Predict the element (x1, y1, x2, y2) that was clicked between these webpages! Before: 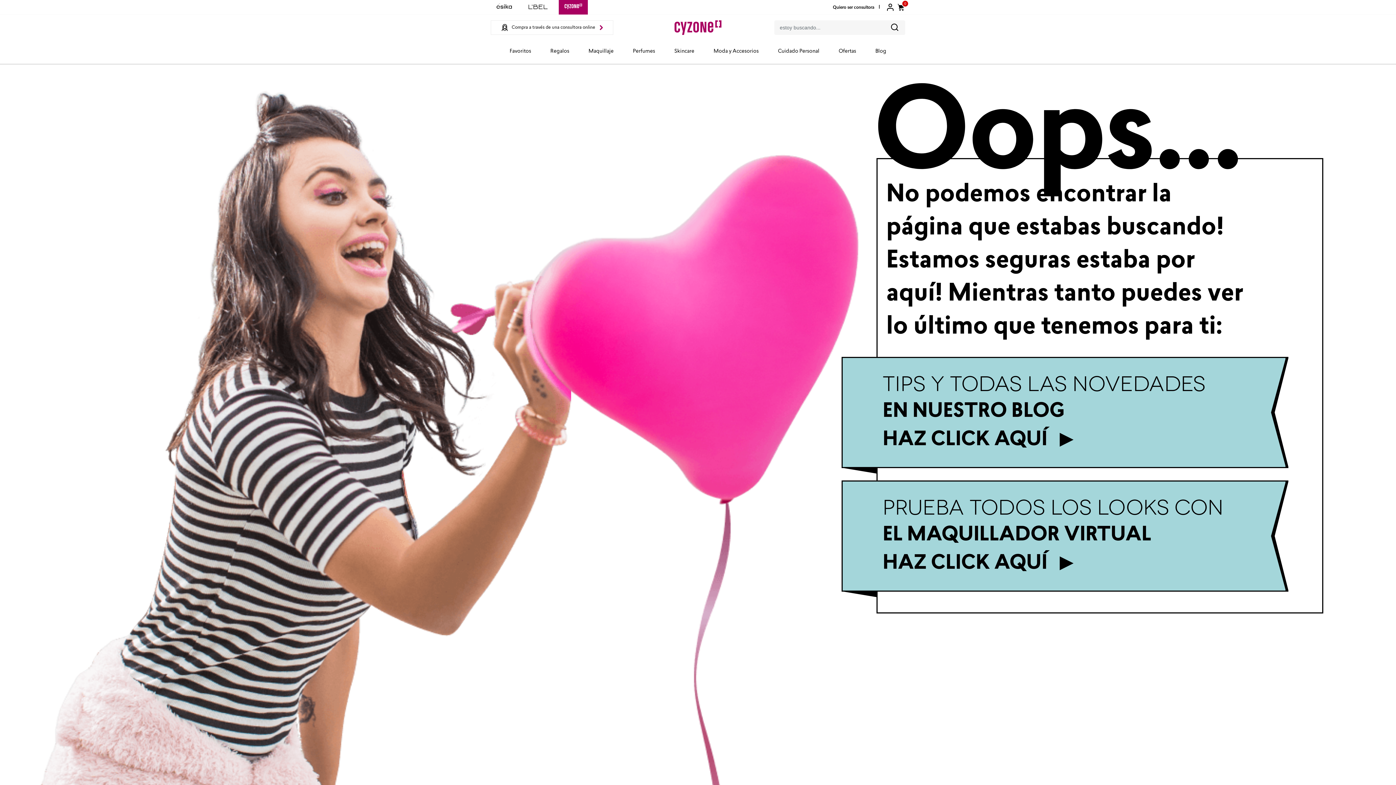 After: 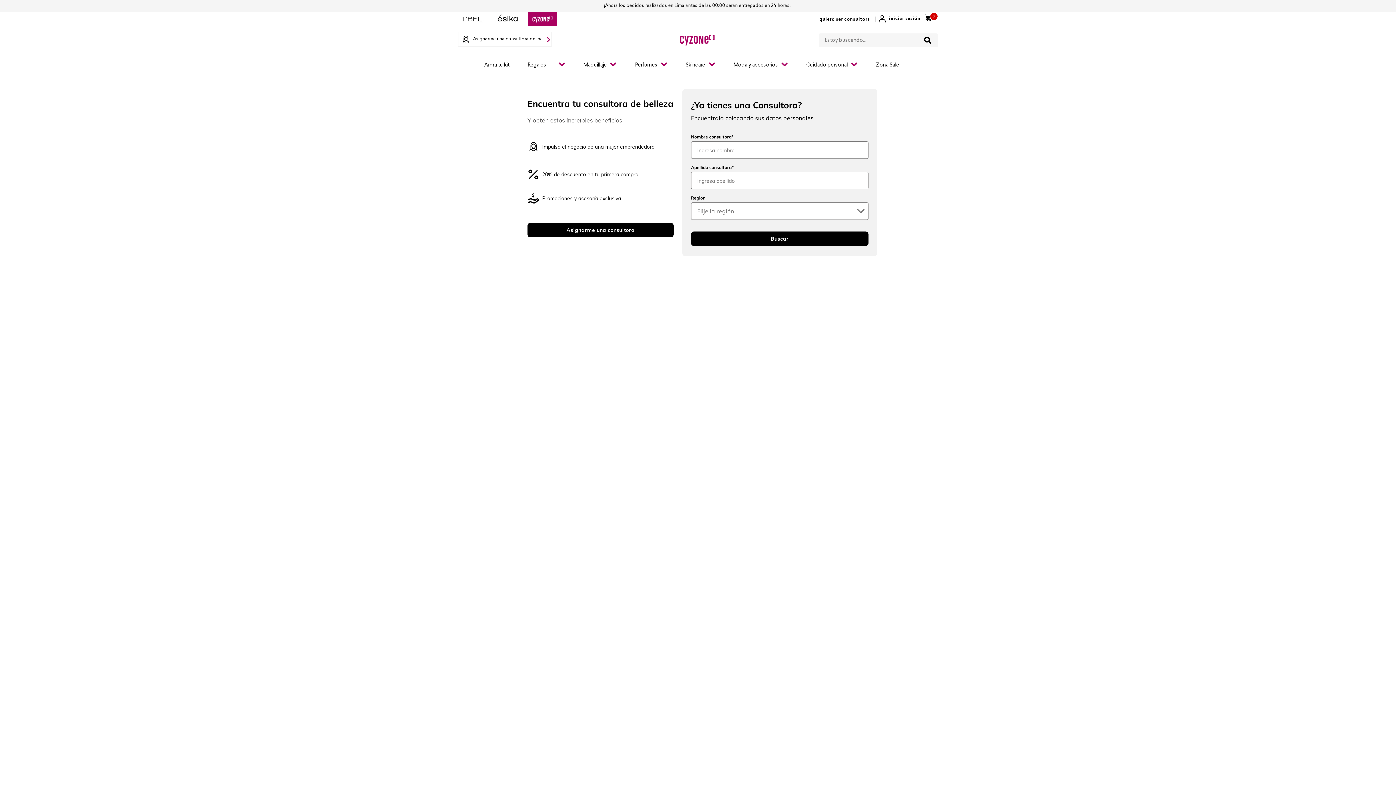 Action: bbox: (490, 20, 613, 34) label: Compra a través de una consultora online